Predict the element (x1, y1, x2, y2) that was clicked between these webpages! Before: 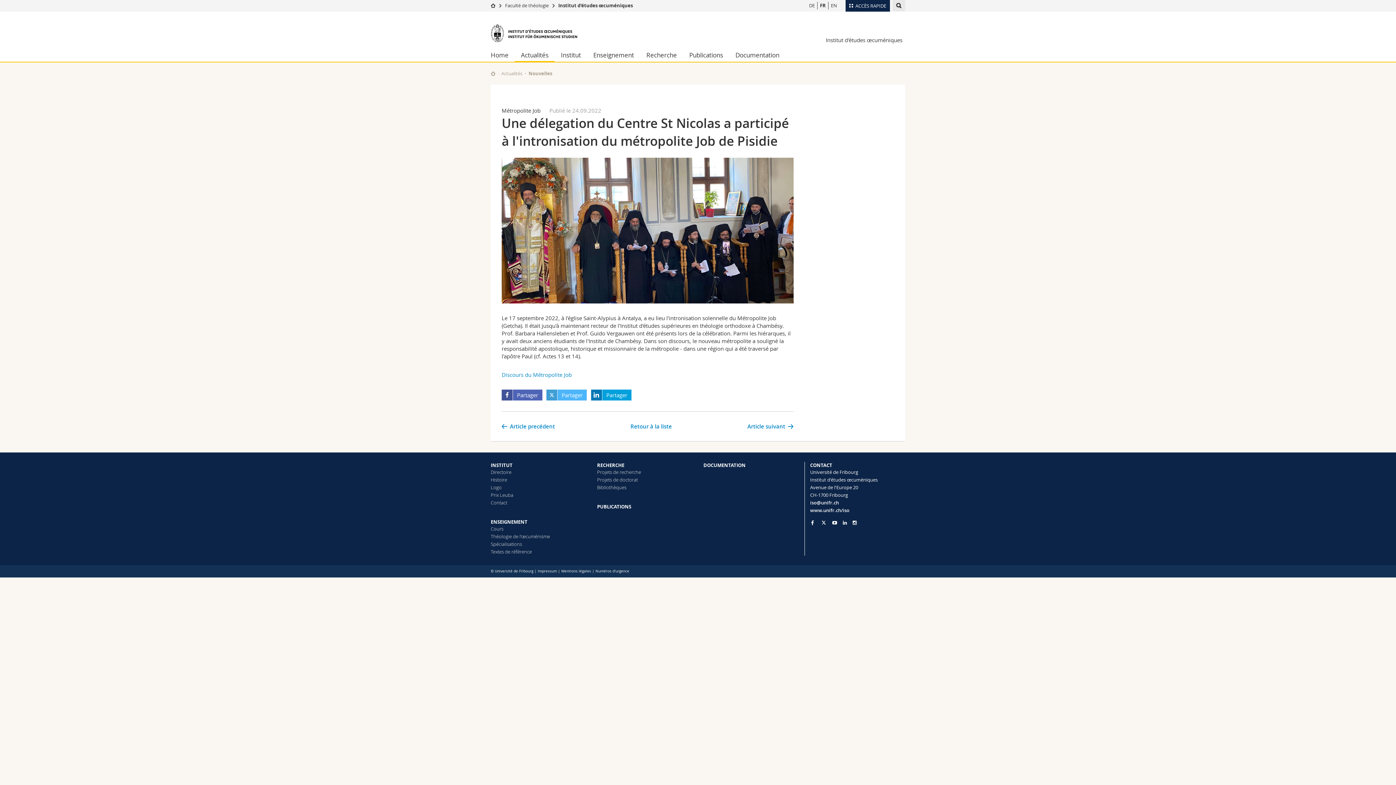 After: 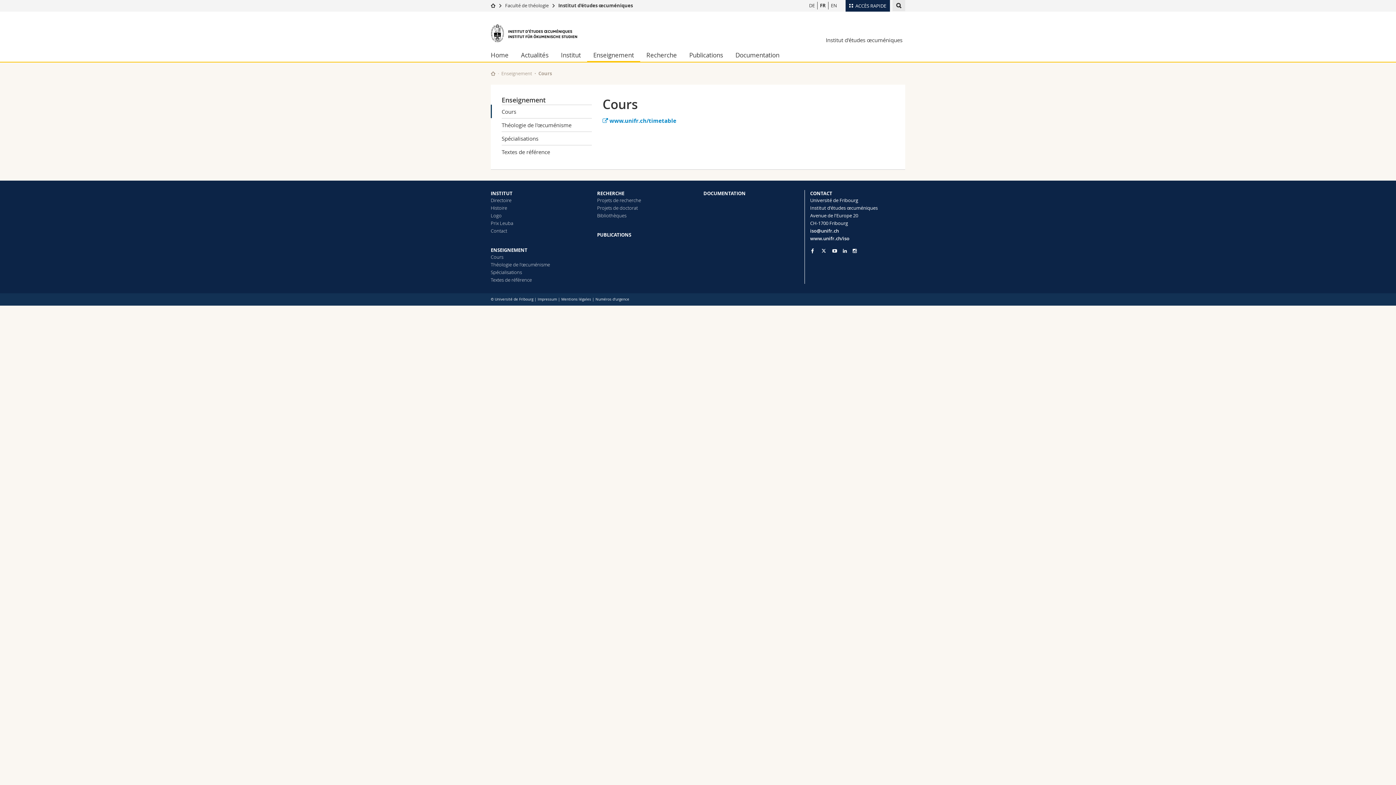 Action: bbox: (490, 525, 503, 532) label: Cours